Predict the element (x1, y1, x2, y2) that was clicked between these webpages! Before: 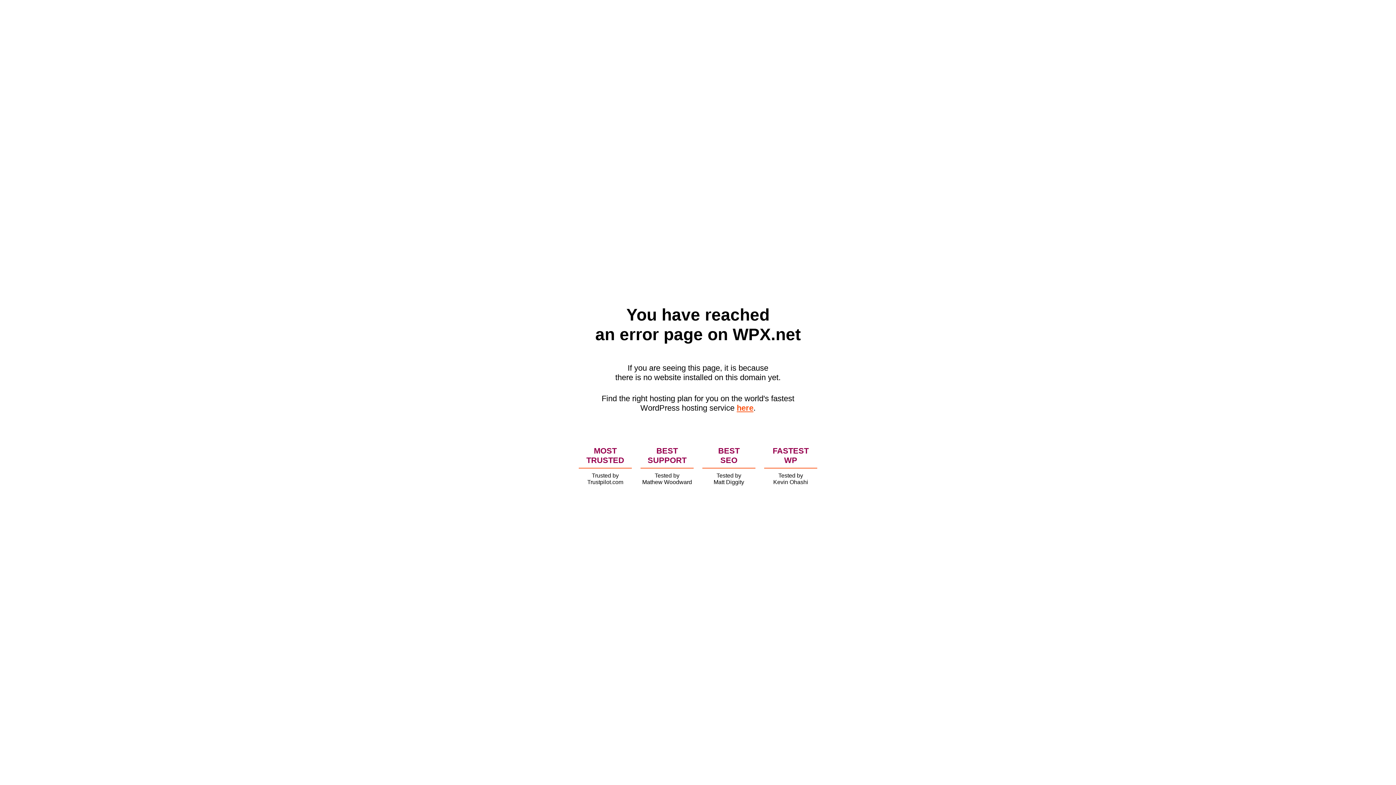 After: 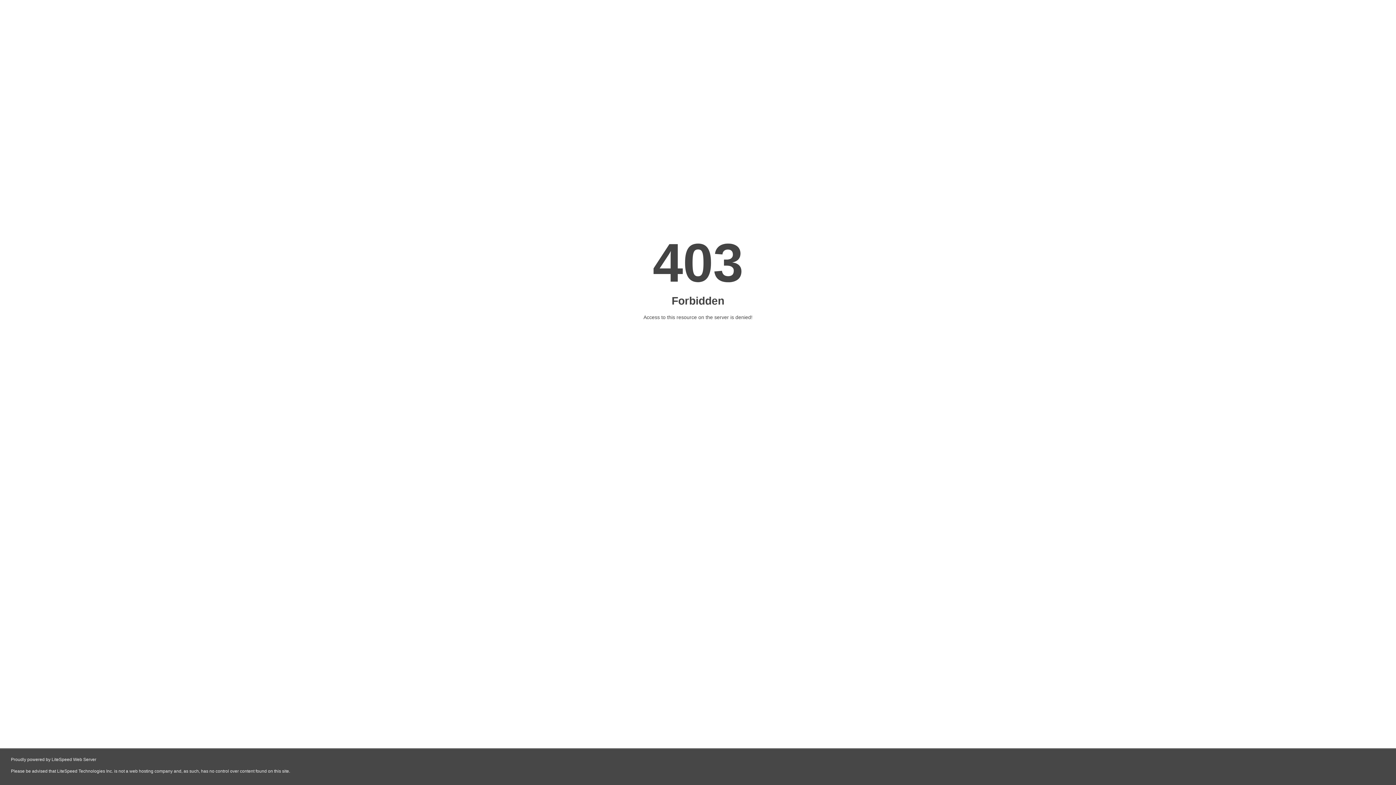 Action: bbox: (736, 403, 753, 412) label: here